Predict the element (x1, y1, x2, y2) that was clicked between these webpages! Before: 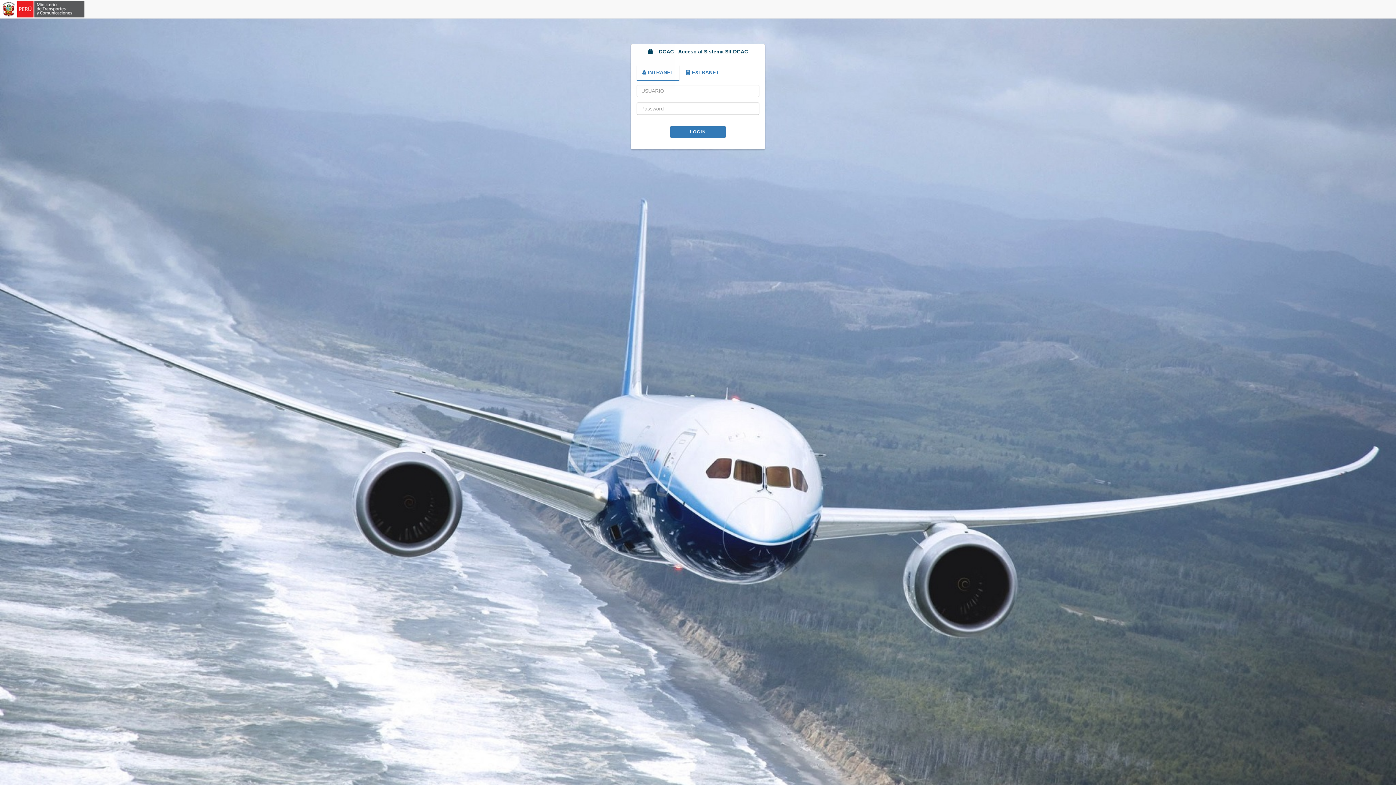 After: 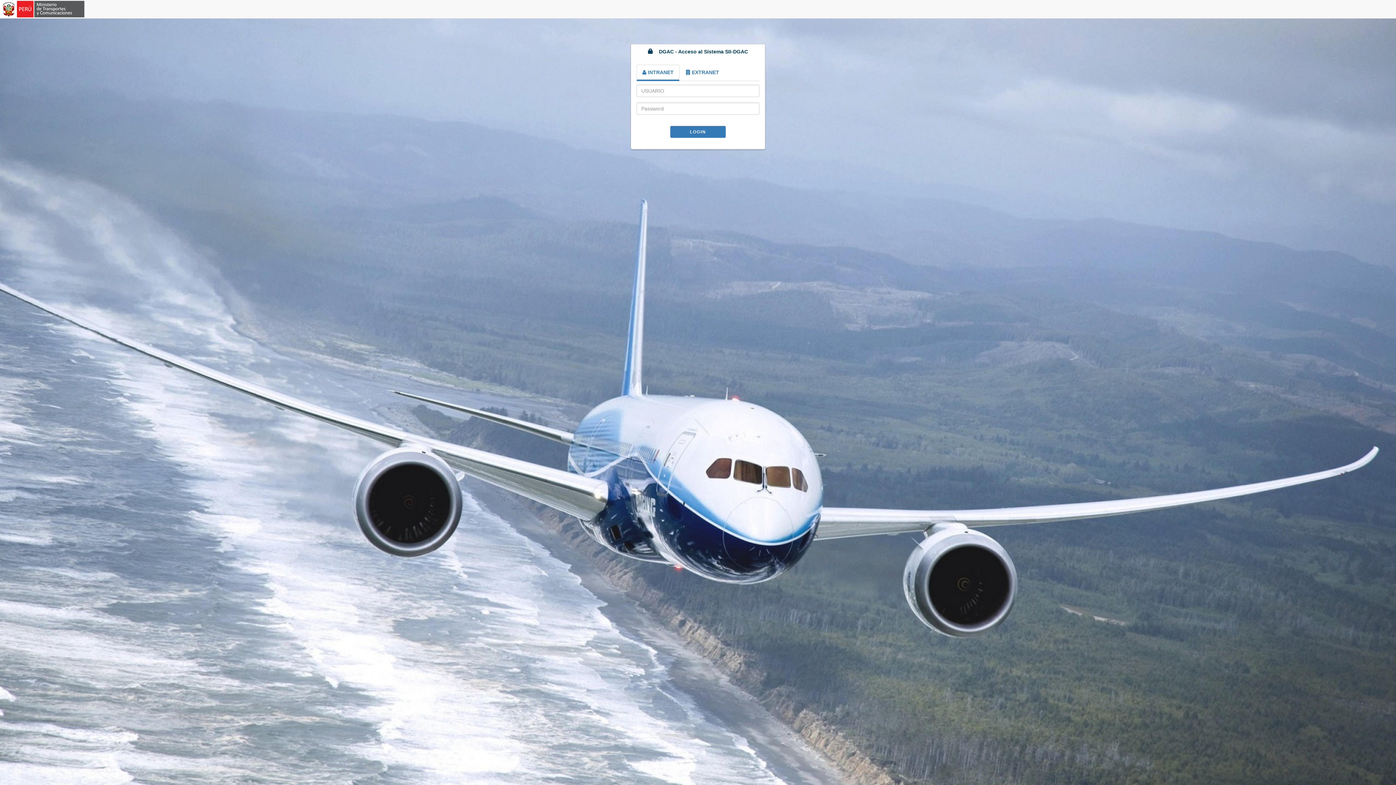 Action: label:  INTRANET bbox: (636, 64, 679, 81)